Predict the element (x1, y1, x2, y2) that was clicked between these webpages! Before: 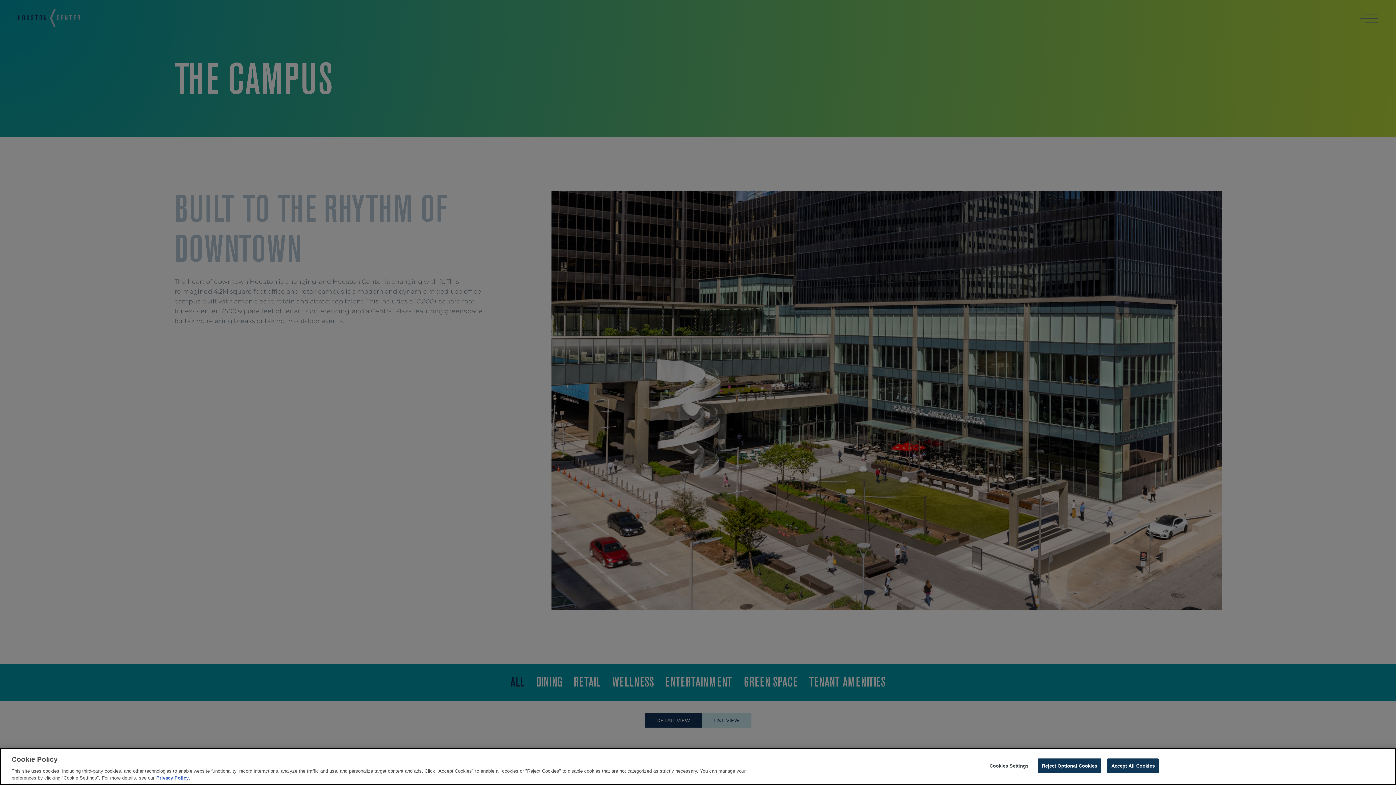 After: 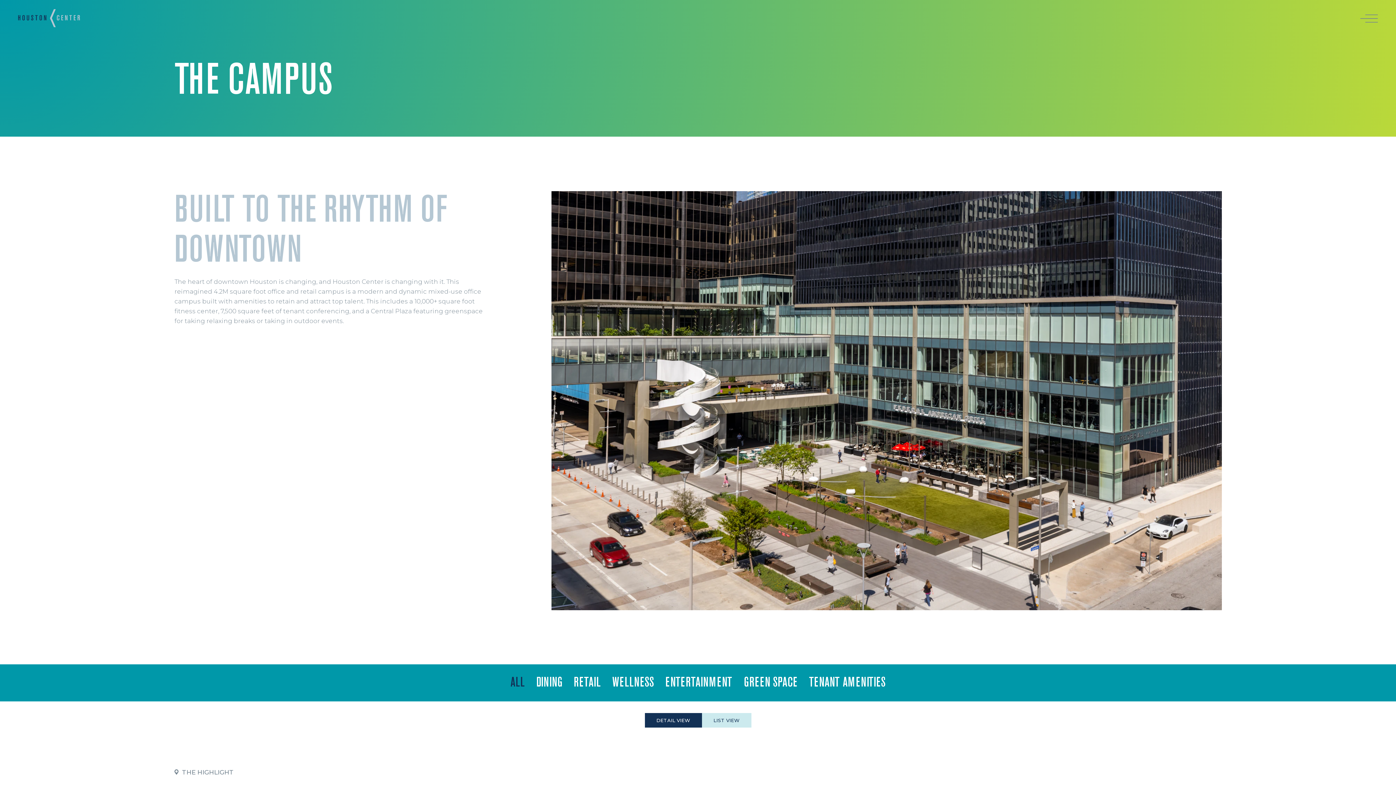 Action: label: Reject Optional Cookies bbox: (1038, 758, 1101, 773)